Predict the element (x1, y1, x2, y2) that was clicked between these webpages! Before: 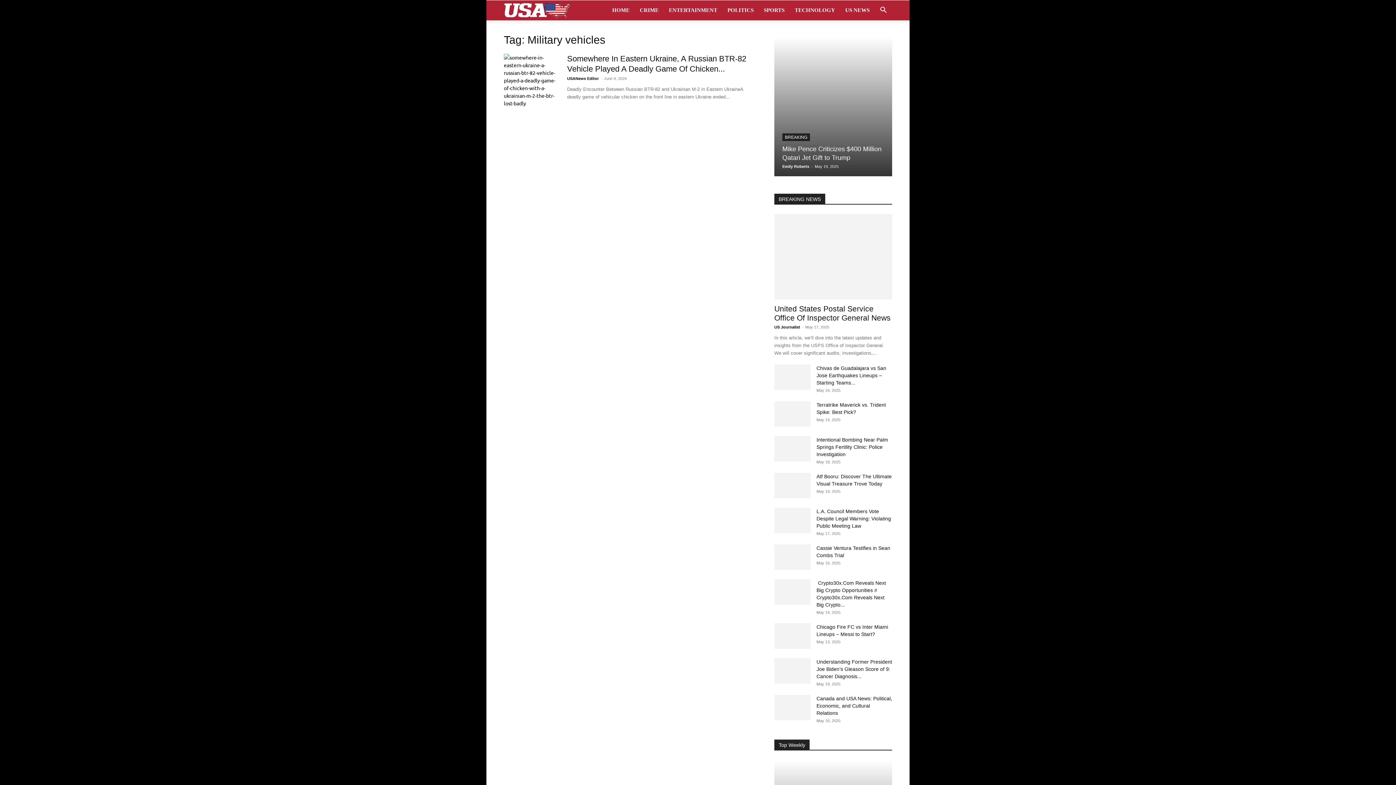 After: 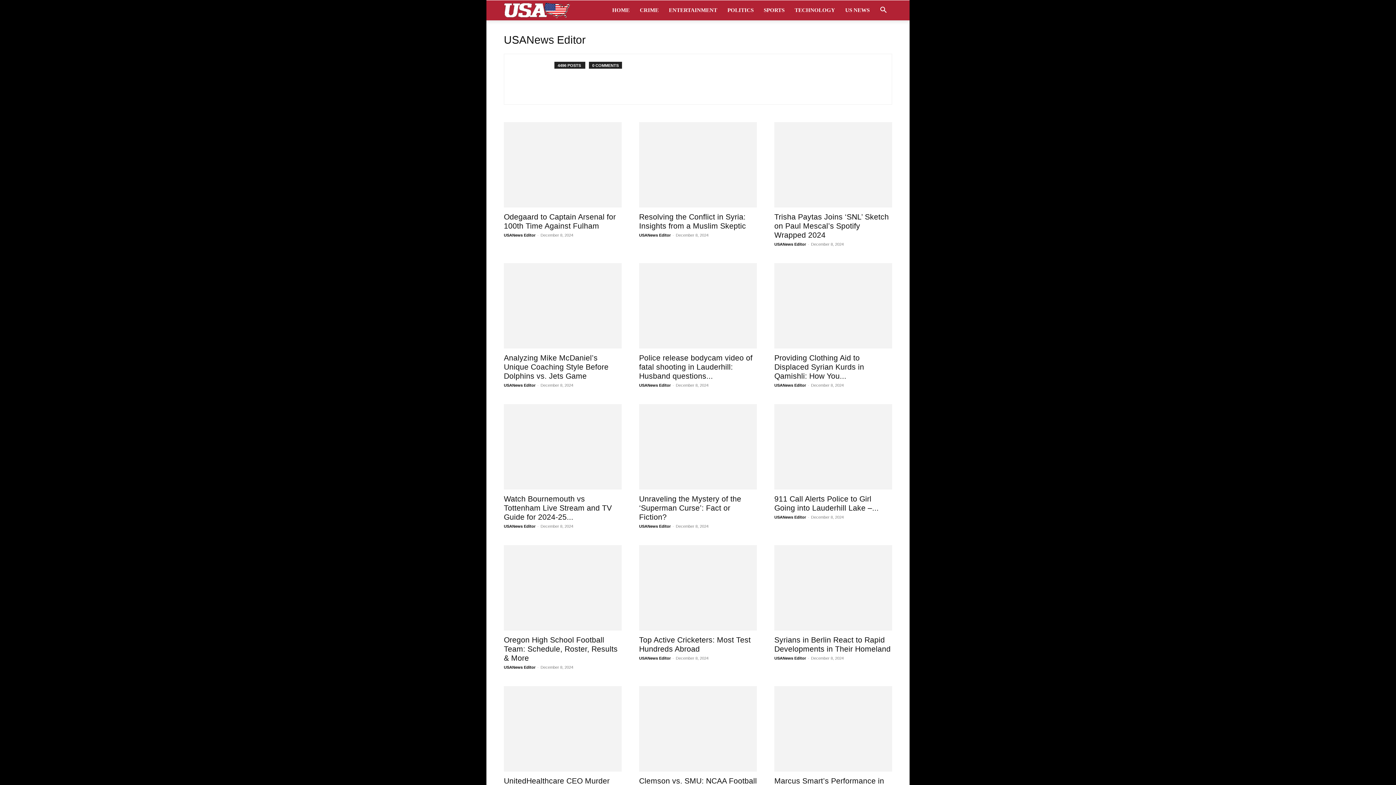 Action: label: USANews Editor bbox: (567, 76, 598, 80)